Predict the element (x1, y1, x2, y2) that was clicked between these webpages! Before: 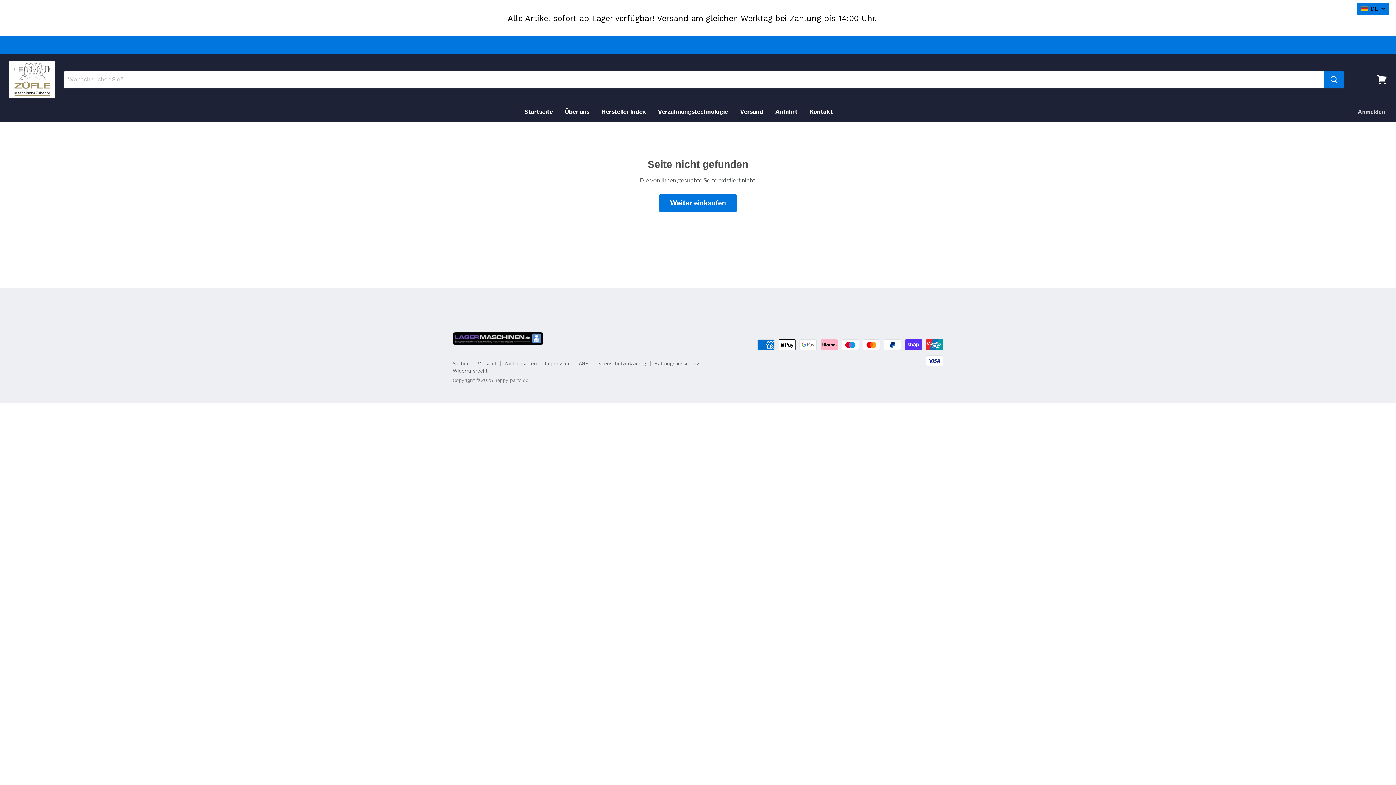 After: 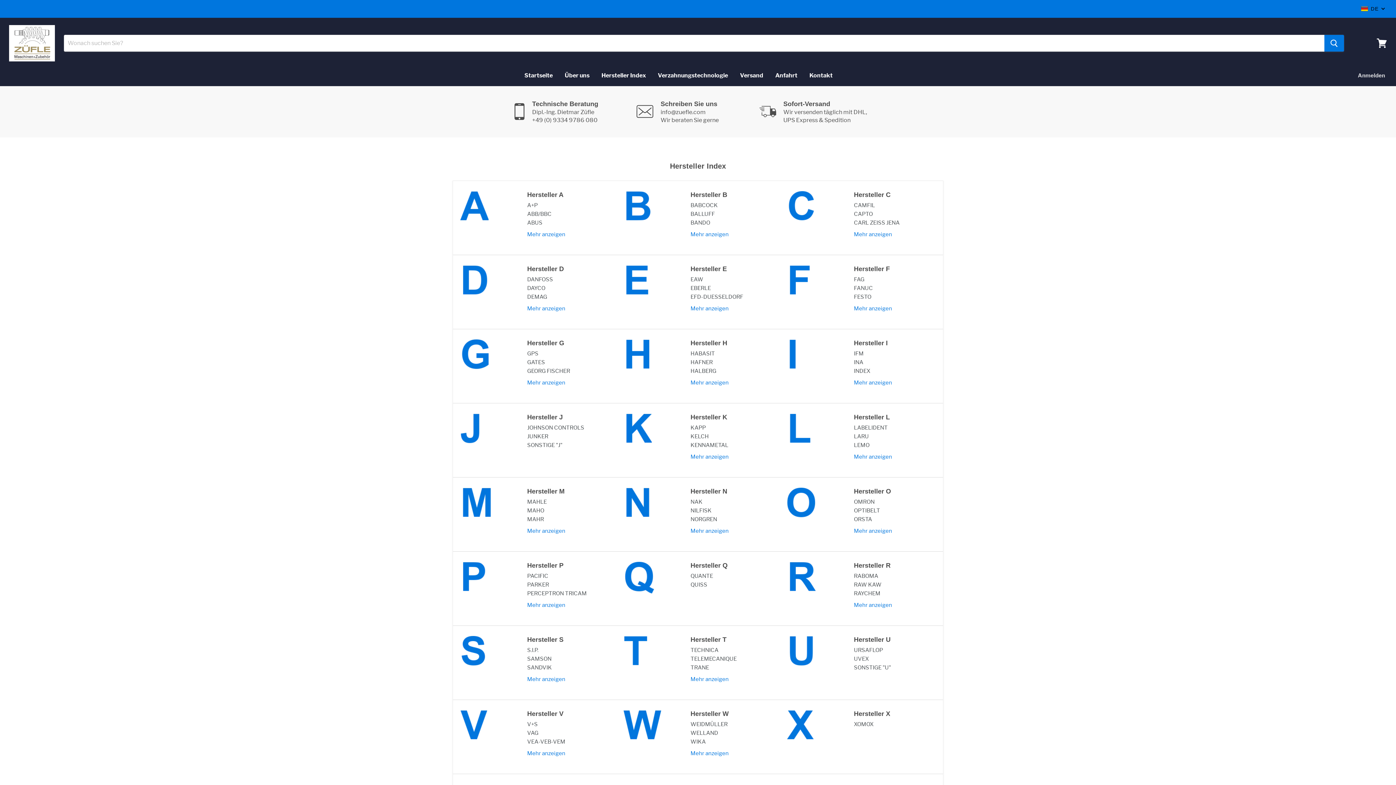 Action: bbox: (596, 104, 651, 119) label: Hersteller Index